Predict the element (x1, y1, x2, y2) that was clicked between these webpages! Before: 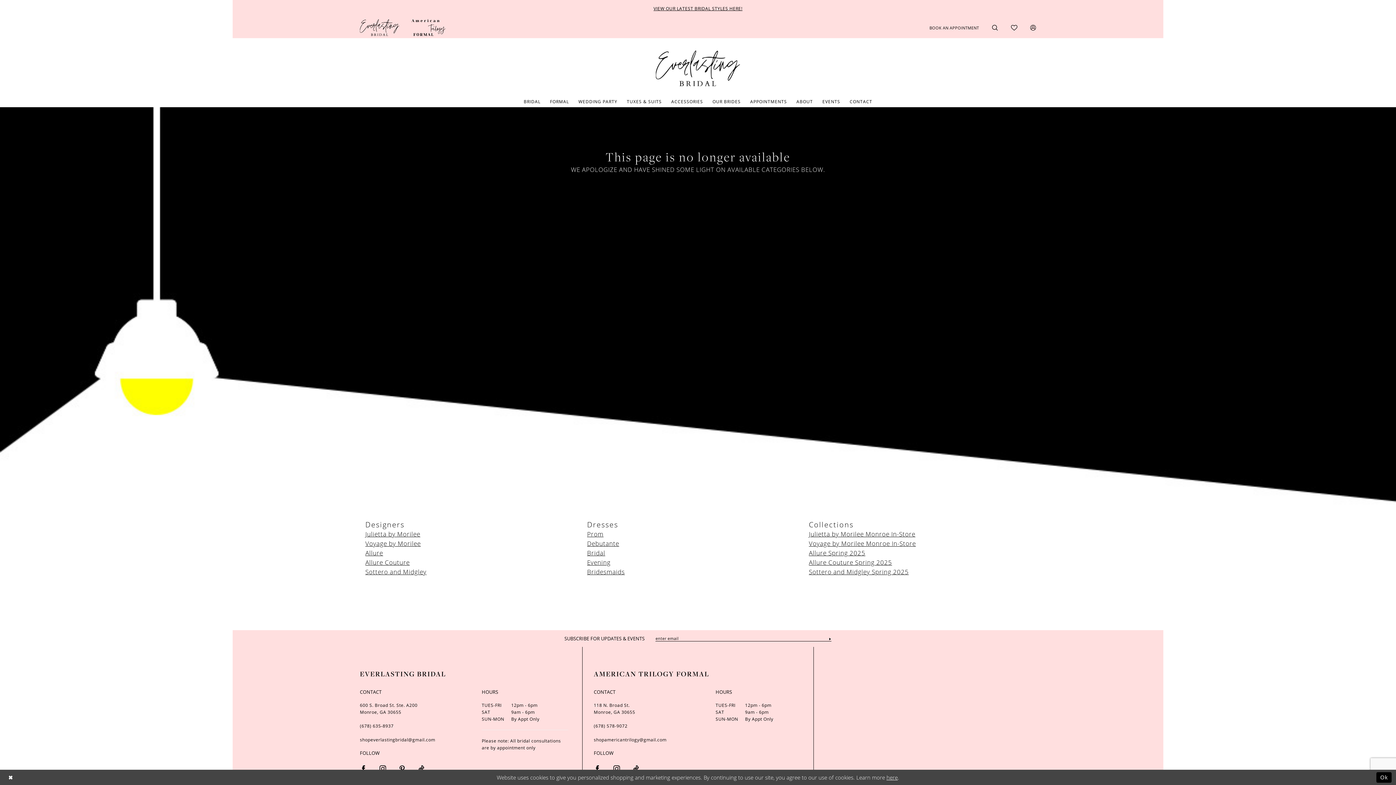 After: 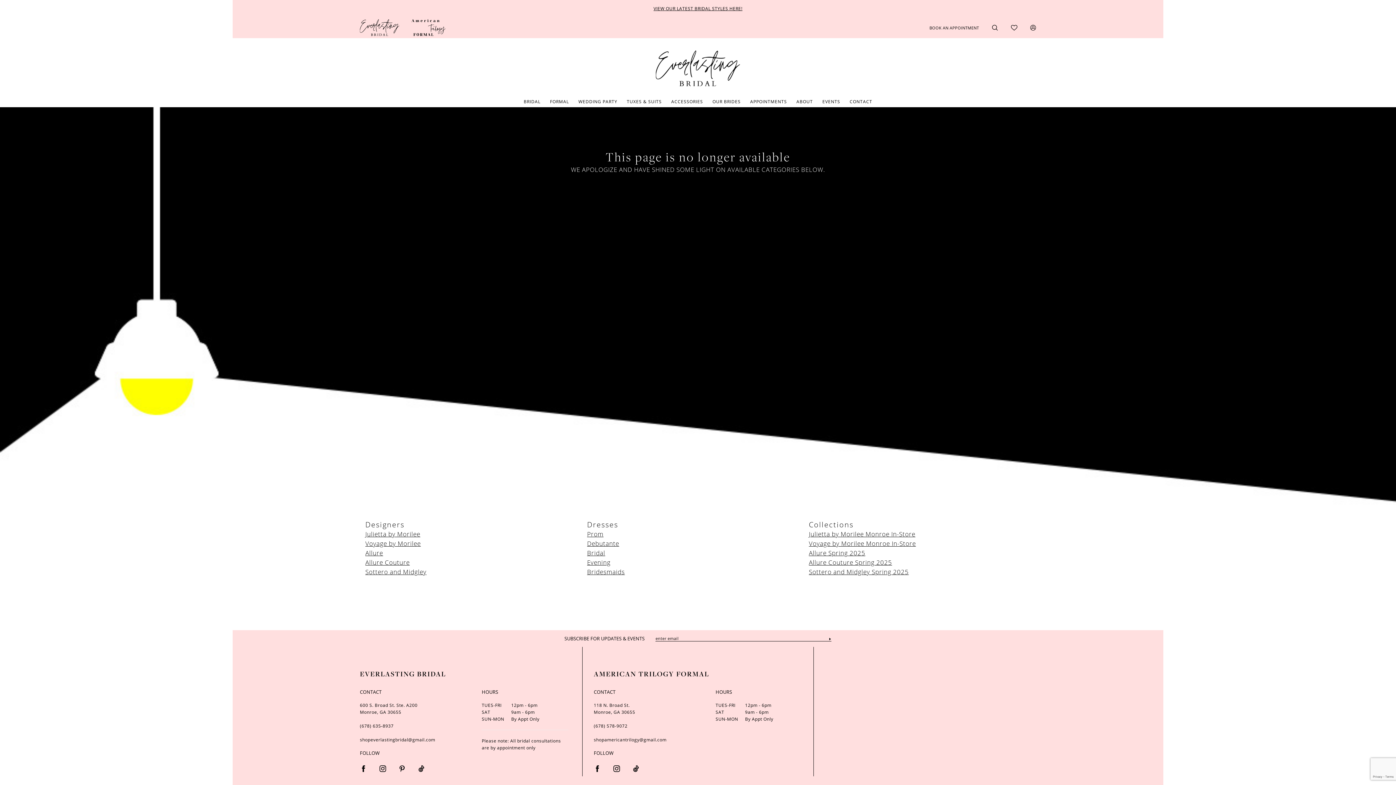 Action: bbox: (4, 771, 17, 784) label: Close Dialog